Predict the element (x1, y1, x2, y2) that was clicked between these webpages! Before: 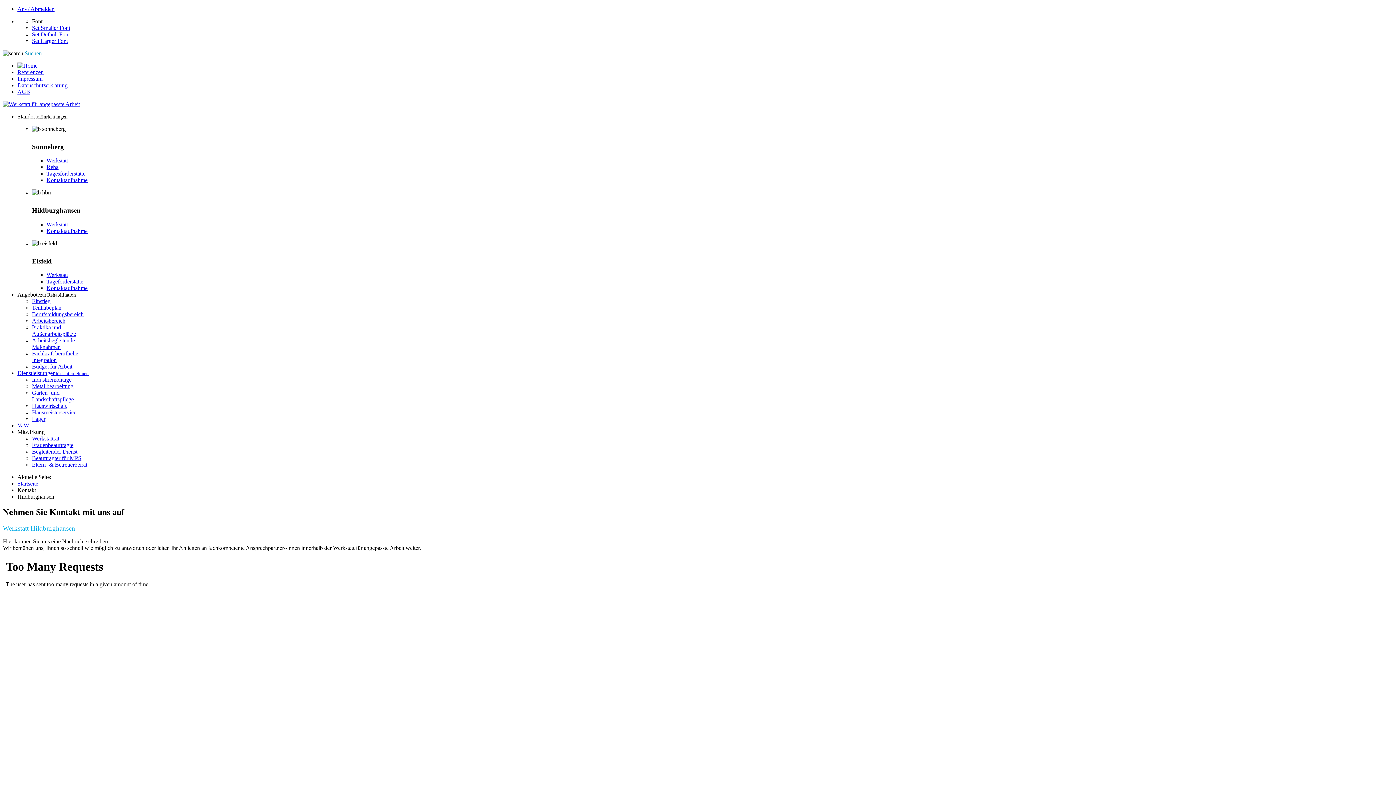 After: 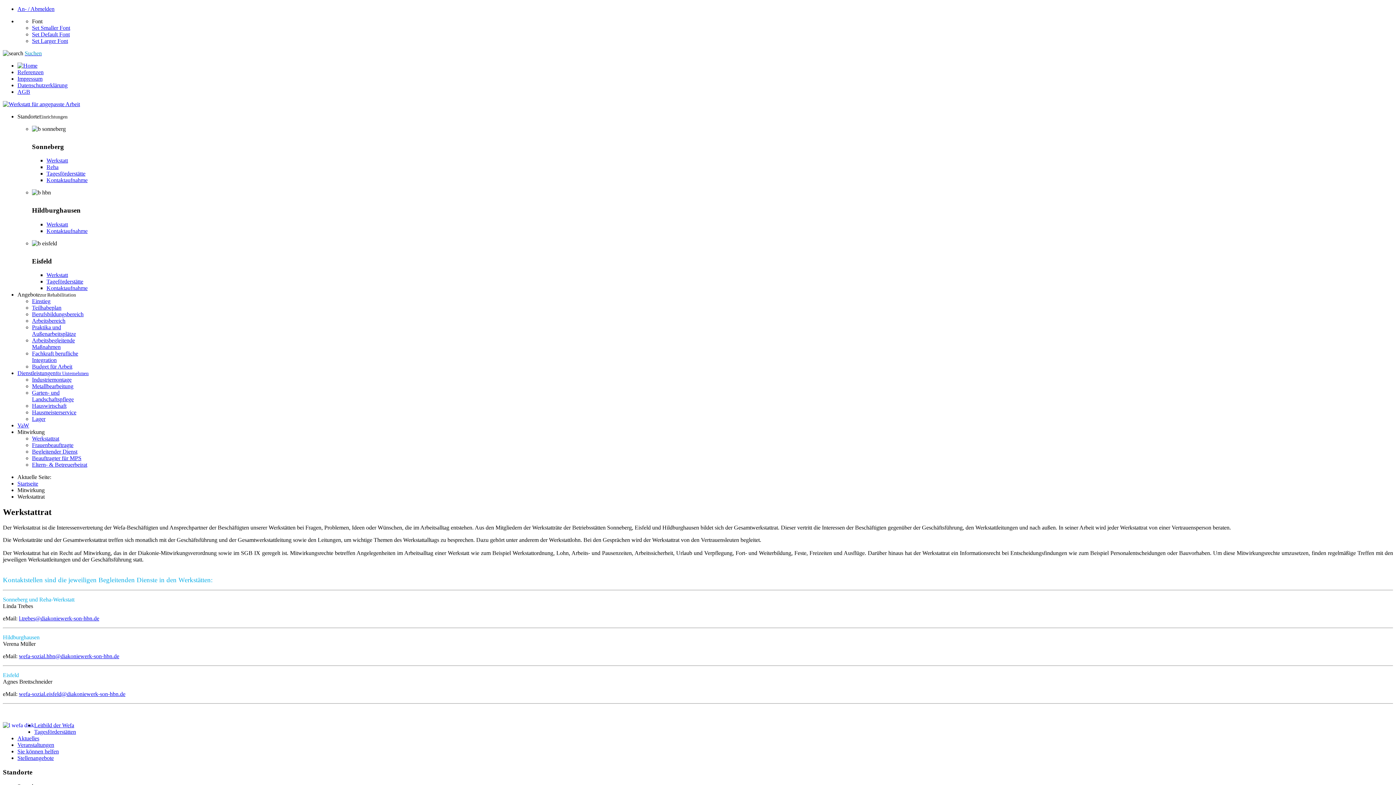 Action: label: Werkstattrat bbox: (32, 435, 59, 441)